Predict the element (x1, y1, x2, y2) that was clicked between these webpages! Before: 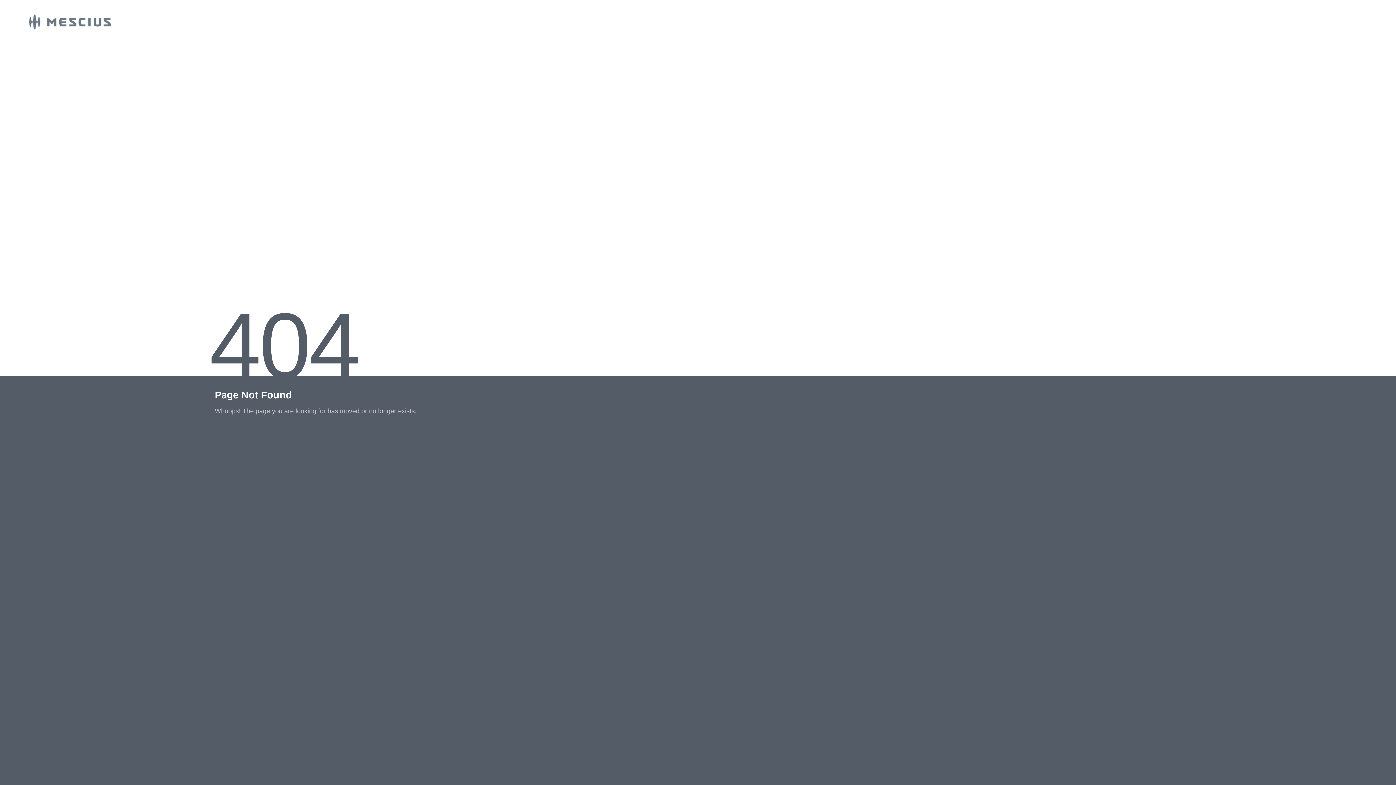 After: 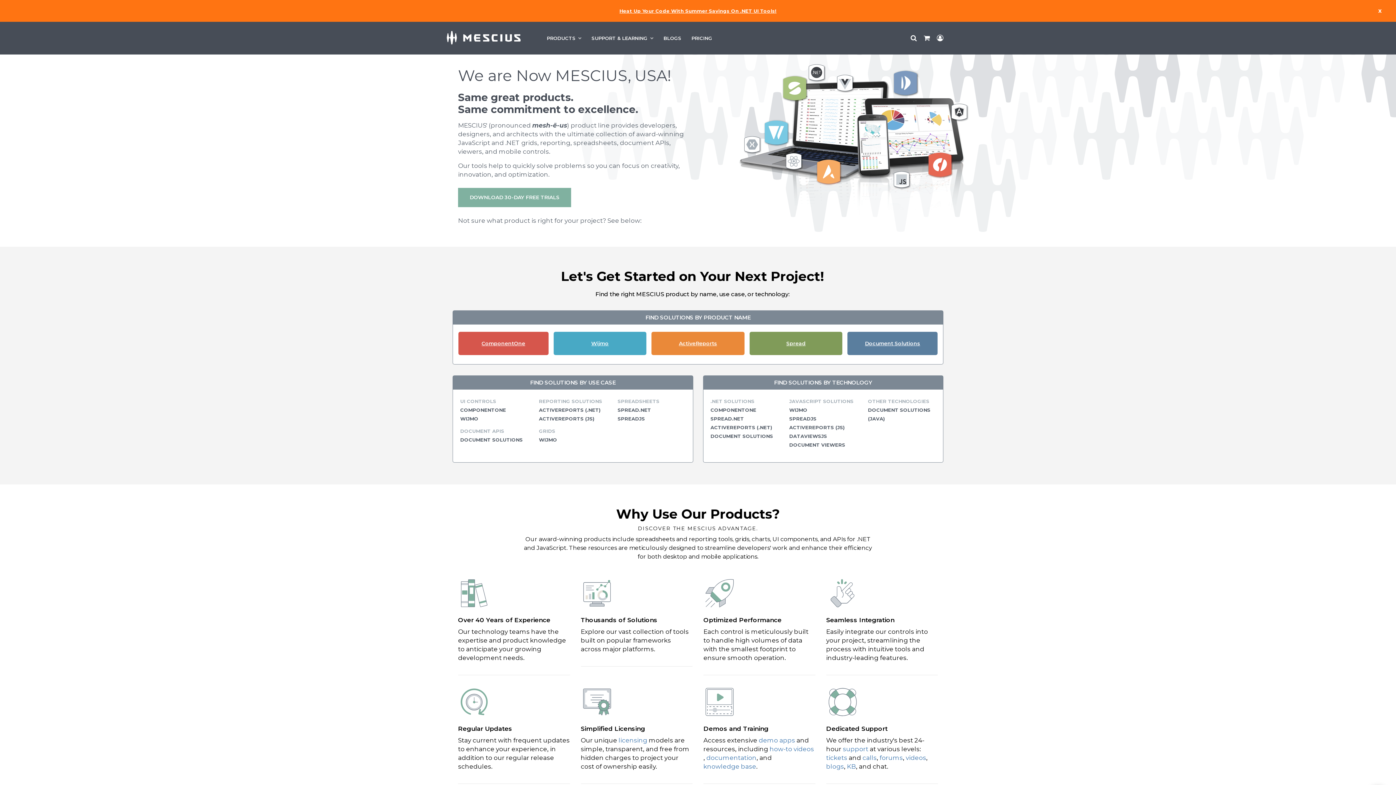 Action: bbox: (0, 23, 110, 30)